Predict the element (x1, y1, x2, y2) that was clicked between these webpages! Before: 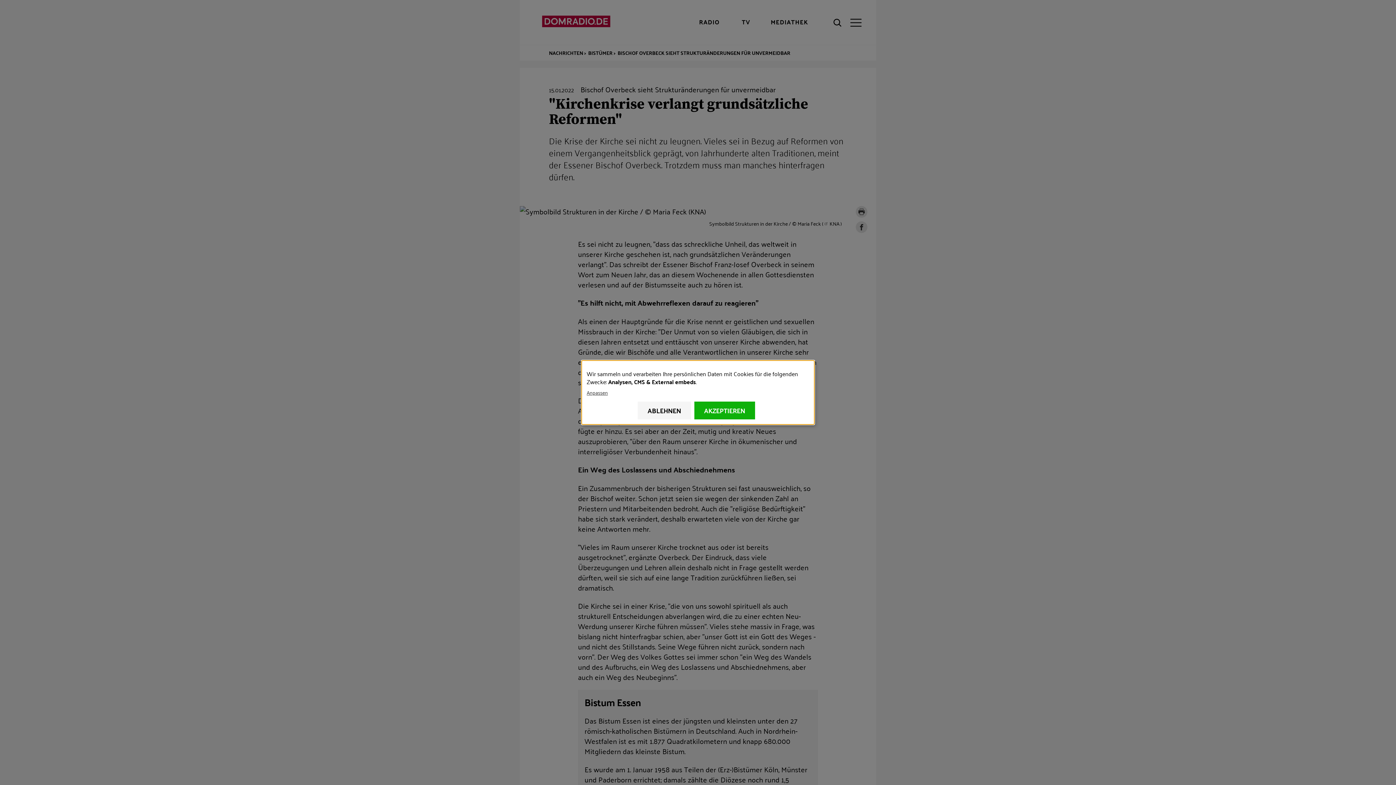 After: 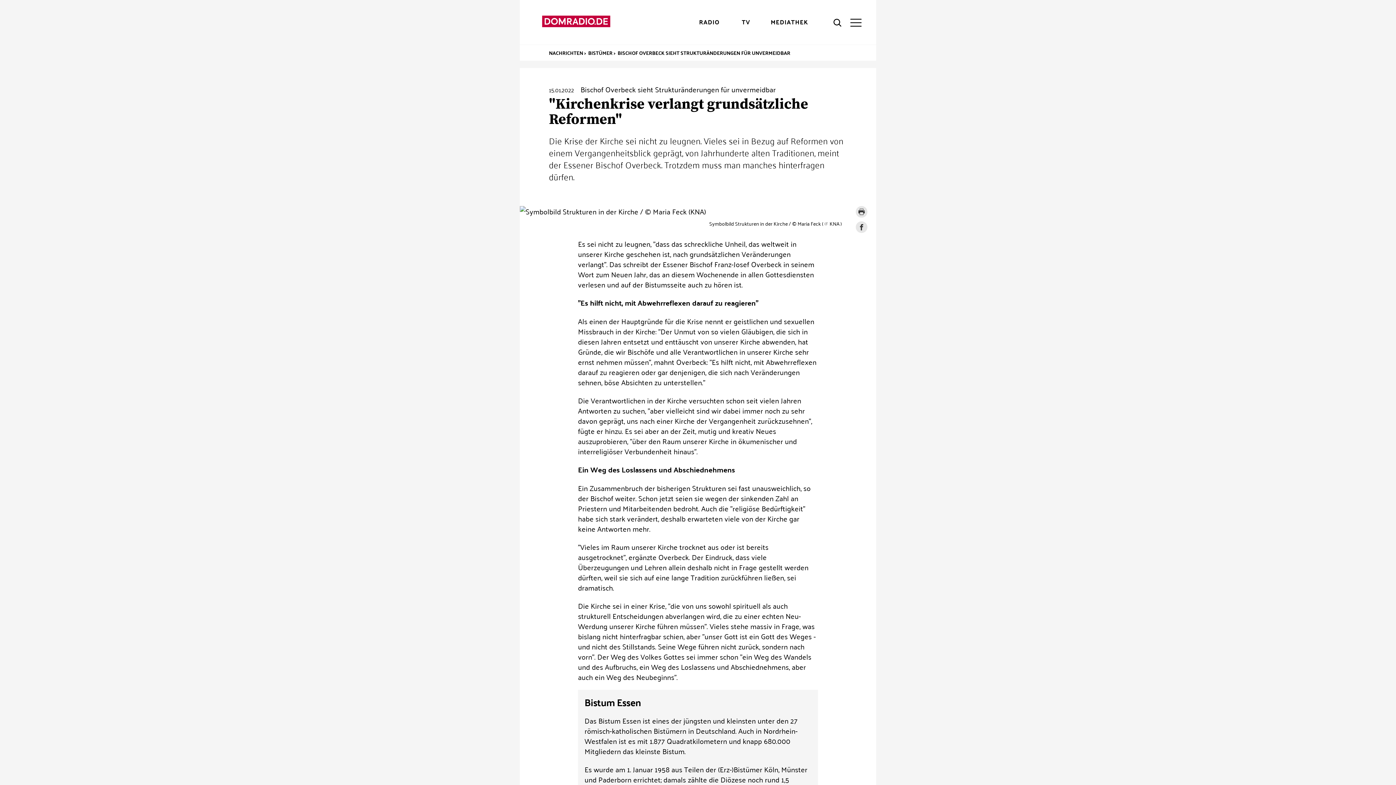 Action: bbox: (694, 401, 755, 419) label: AKZEPTIEREN